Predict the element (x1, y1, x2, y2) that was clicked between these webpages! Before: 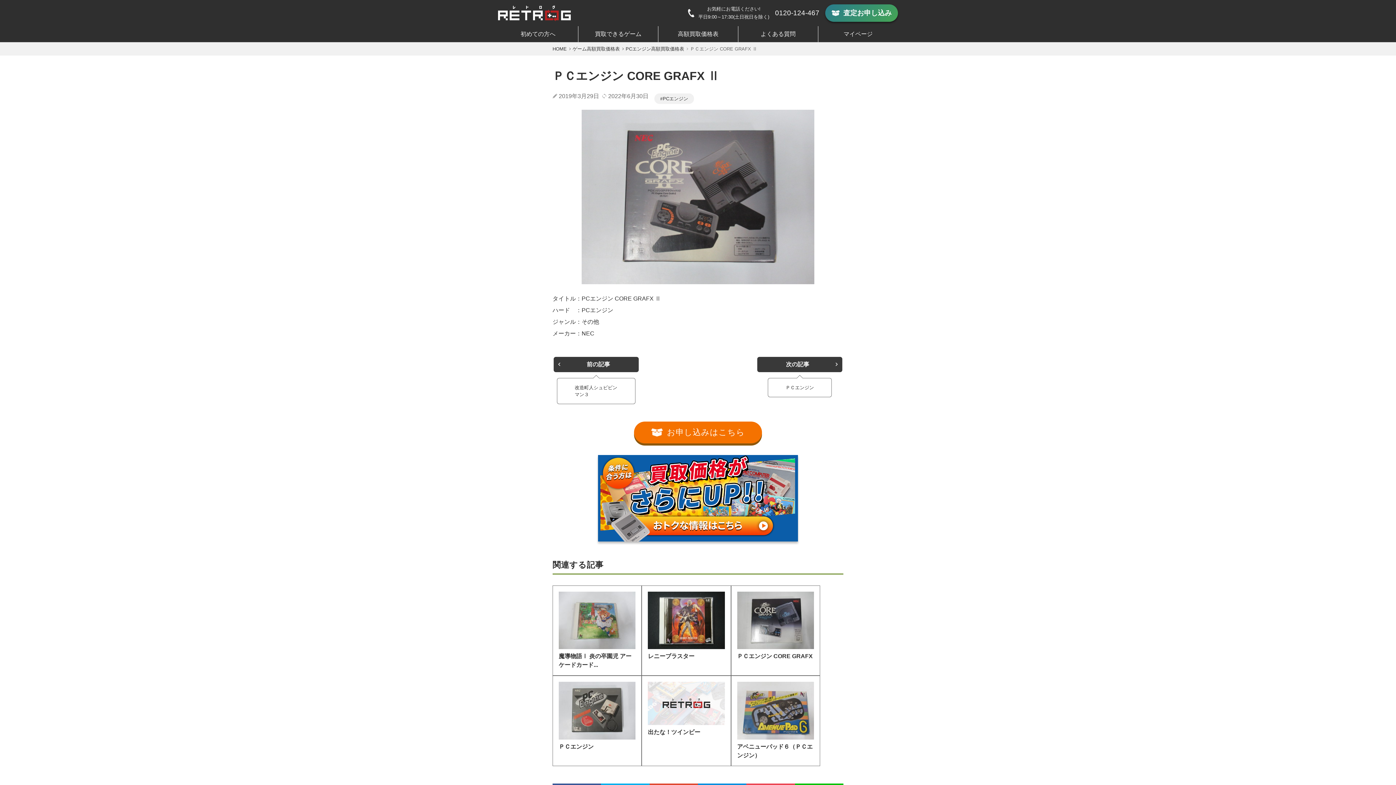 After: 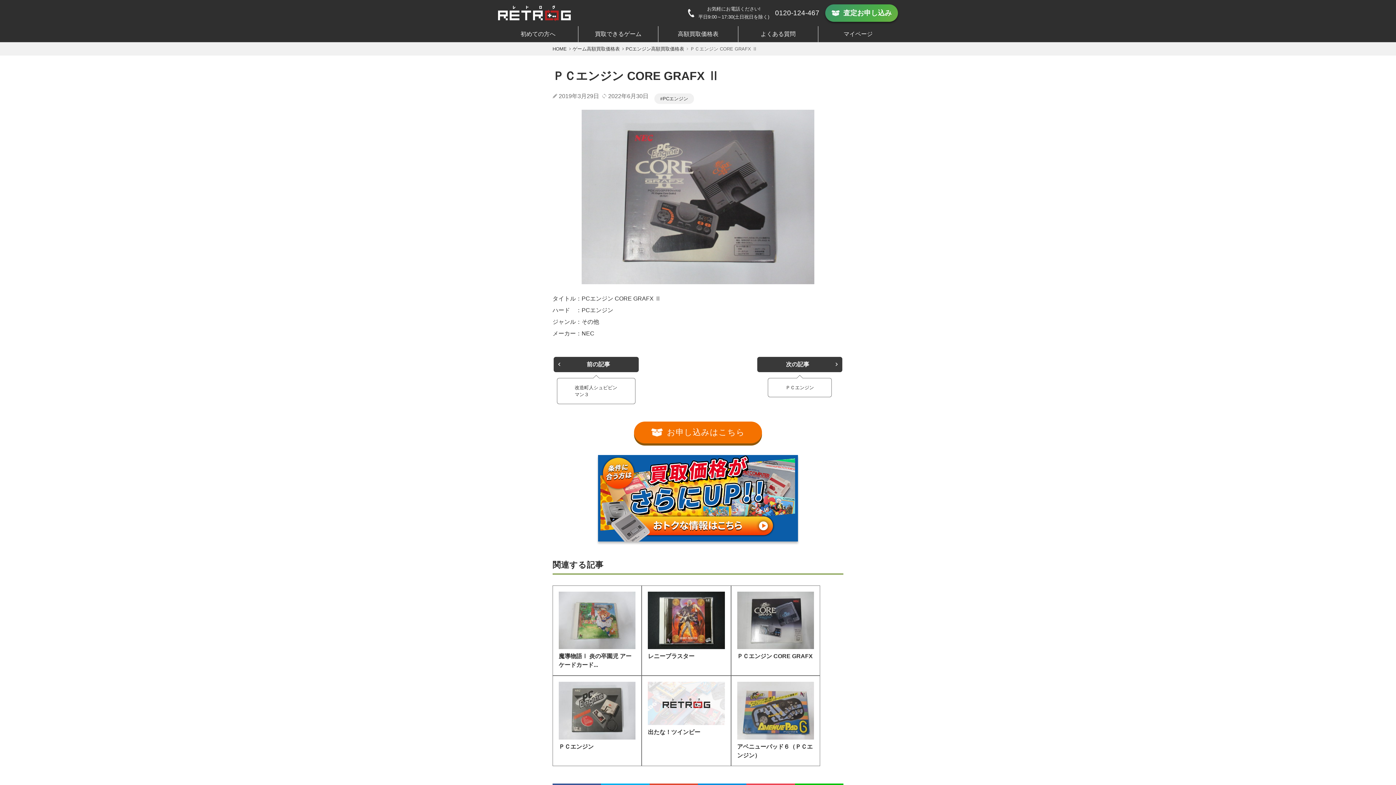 Action: bbox: (775, 9, 819, 16) label: 0120-124-467